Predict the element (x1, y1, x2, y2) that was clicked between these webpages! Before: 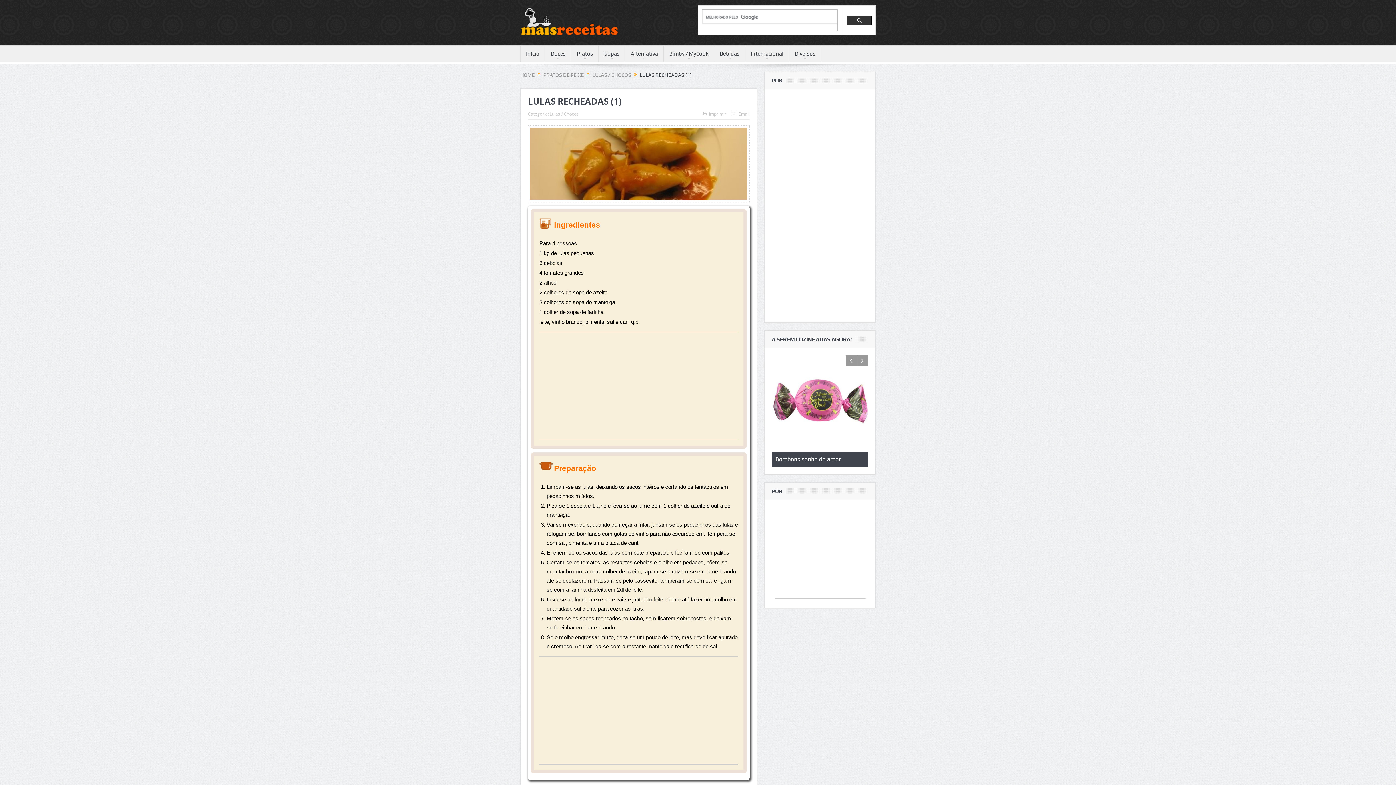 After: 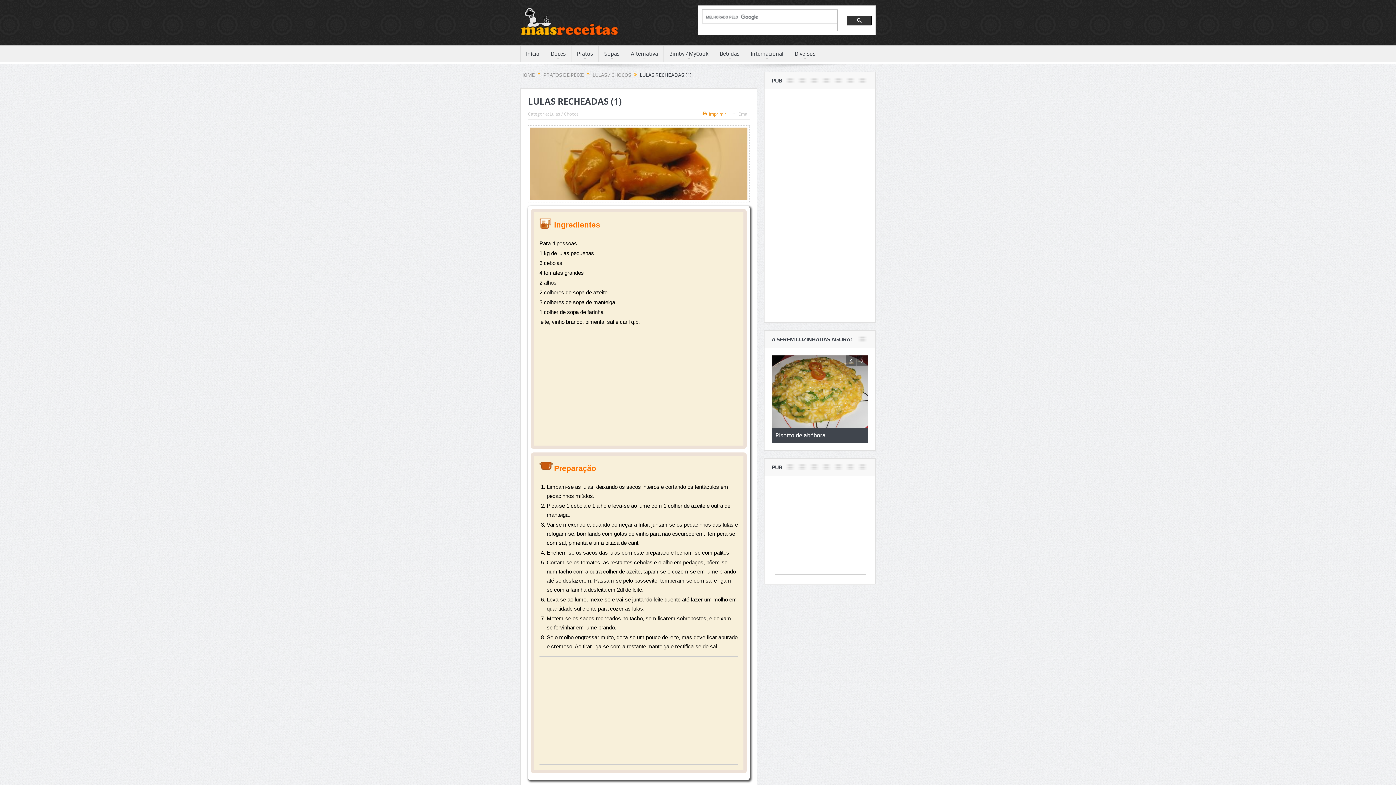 Action: label:  Imprimir bbox: (702, 110, 726, 116)